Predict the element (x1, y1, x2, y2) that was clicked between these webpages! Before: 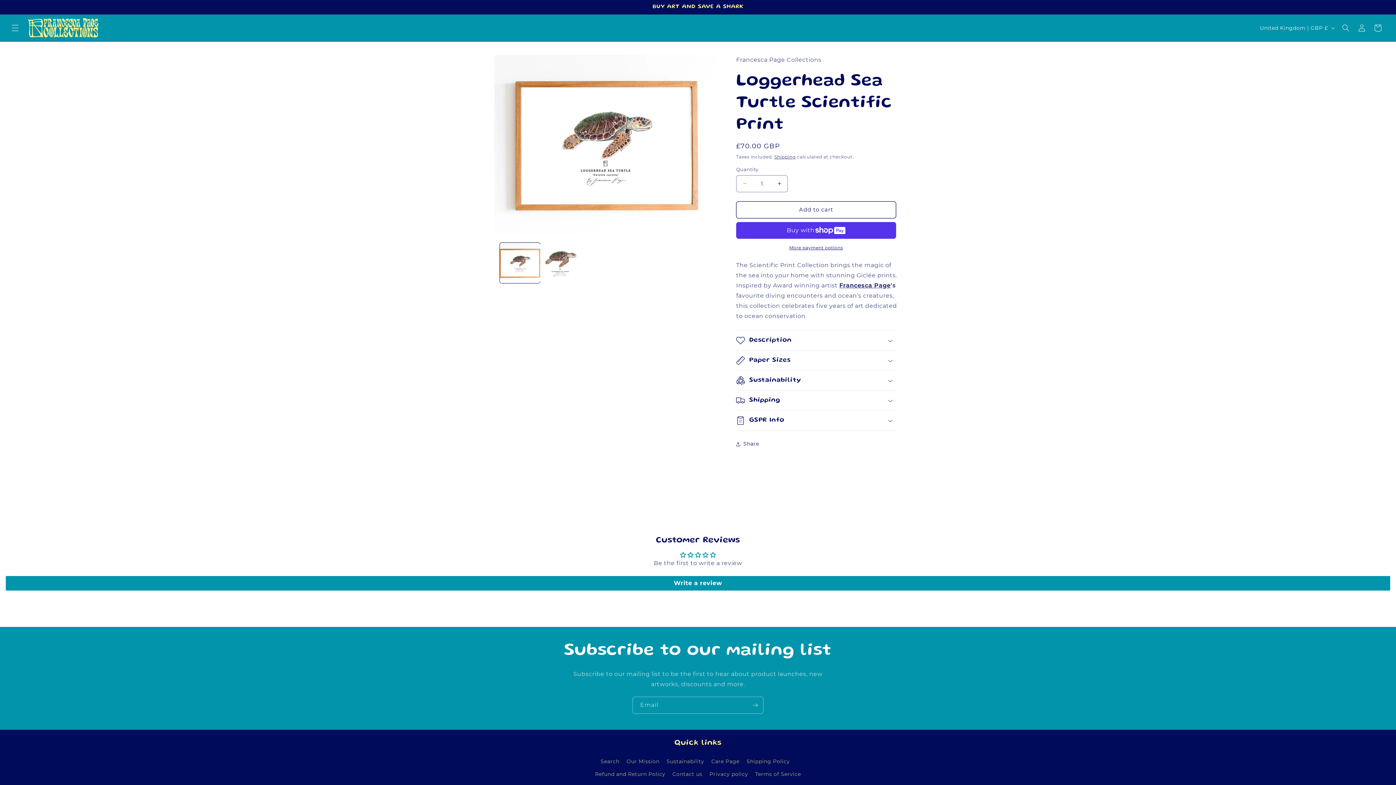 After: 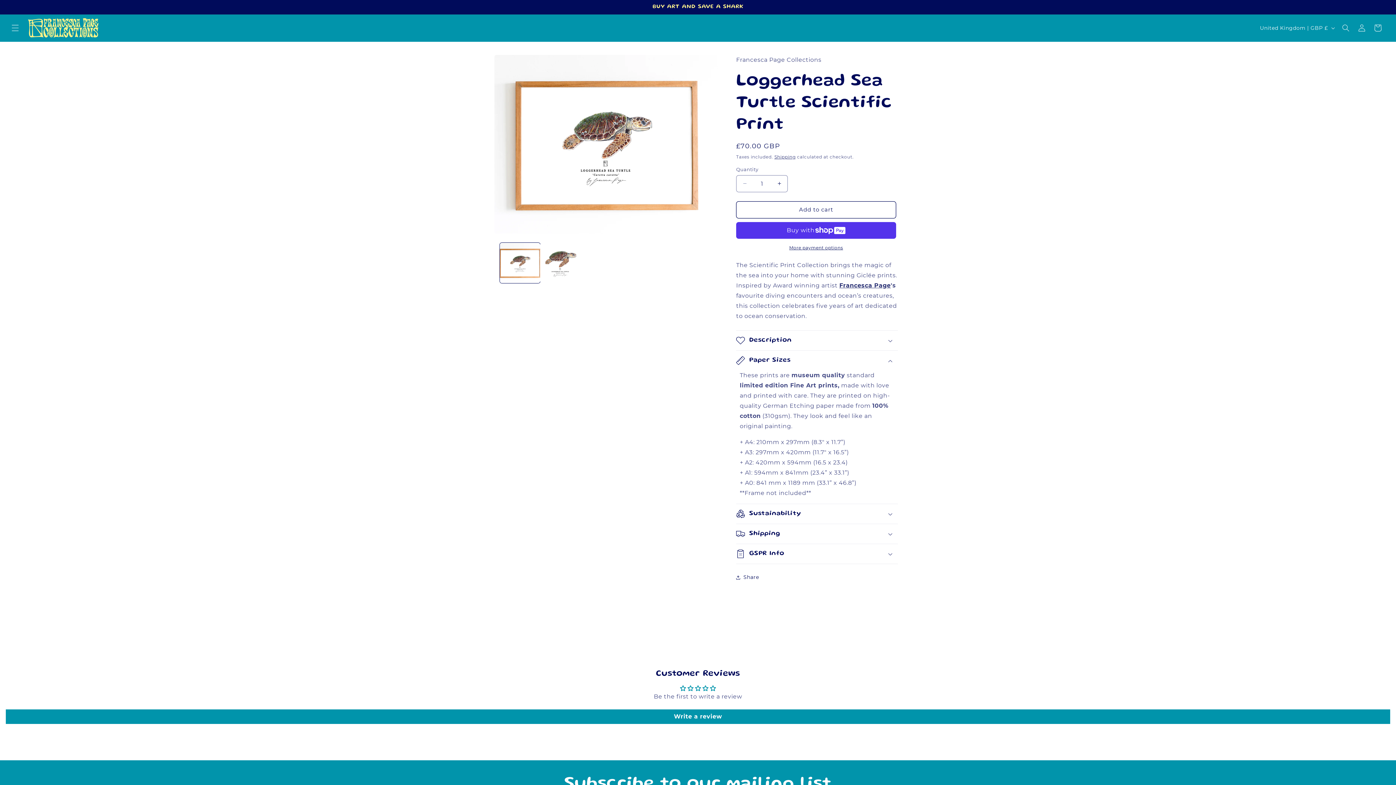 Action: label: Paper Sizes bbox: (736, 350, 898, 370)